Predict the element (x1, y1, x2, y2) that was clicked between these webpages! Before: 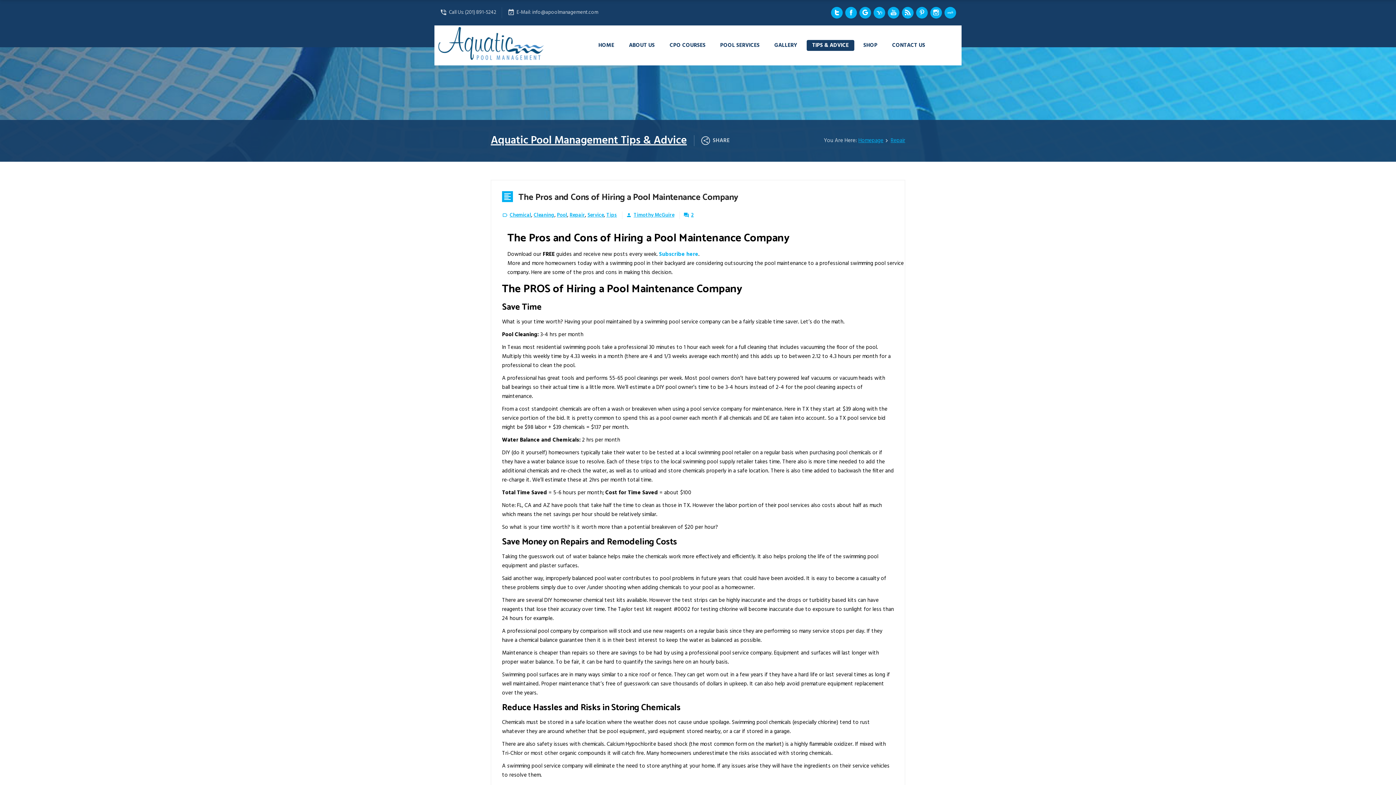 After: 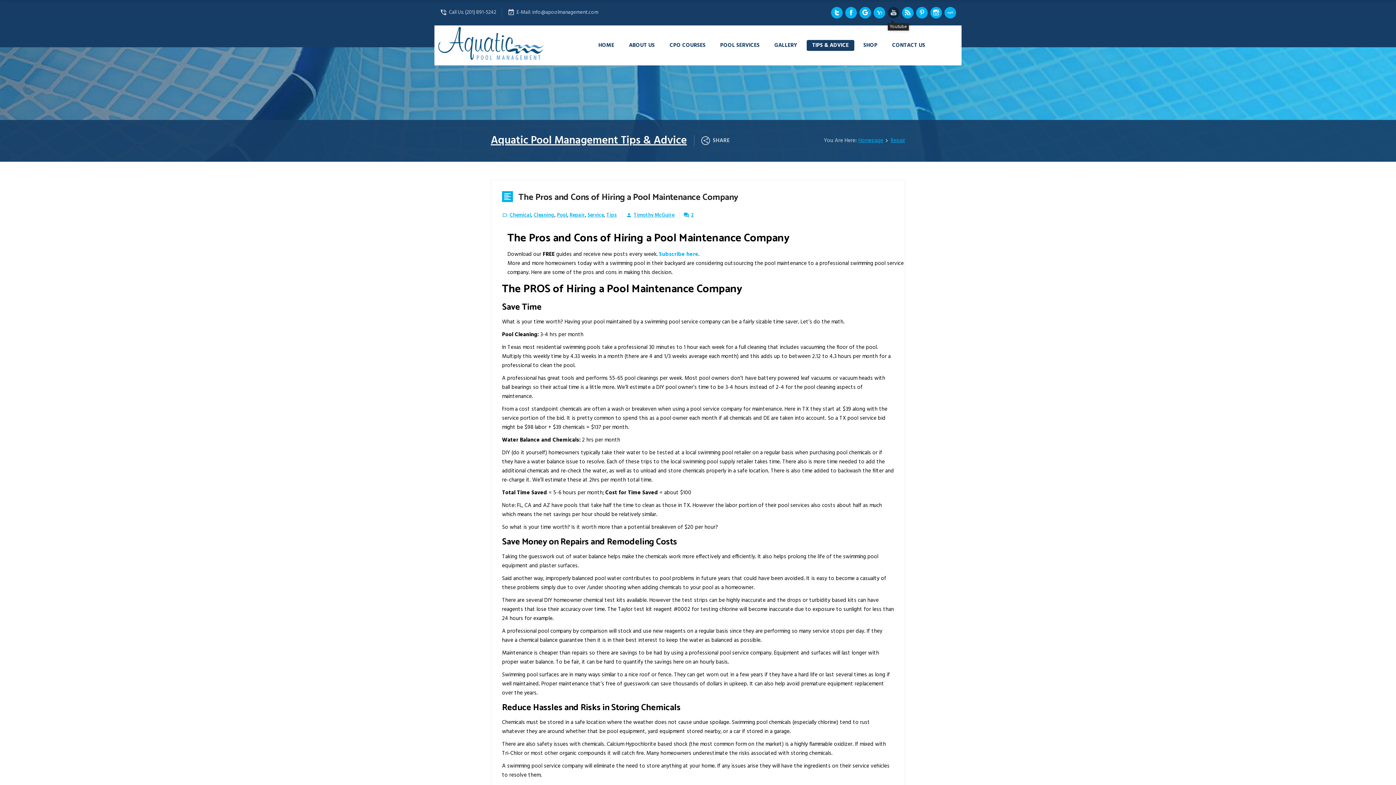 Action: bbox: (888, 6, 899, 18) label: Youtube